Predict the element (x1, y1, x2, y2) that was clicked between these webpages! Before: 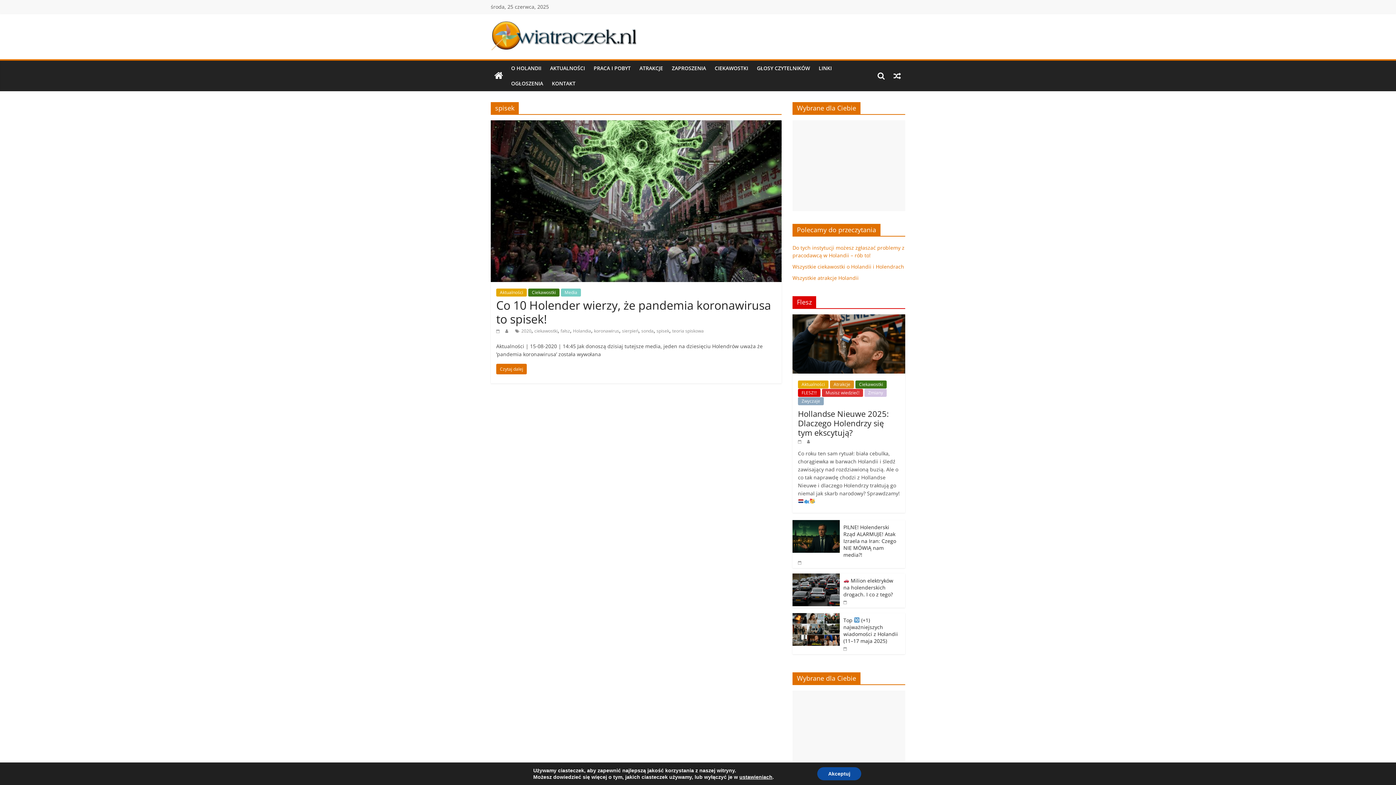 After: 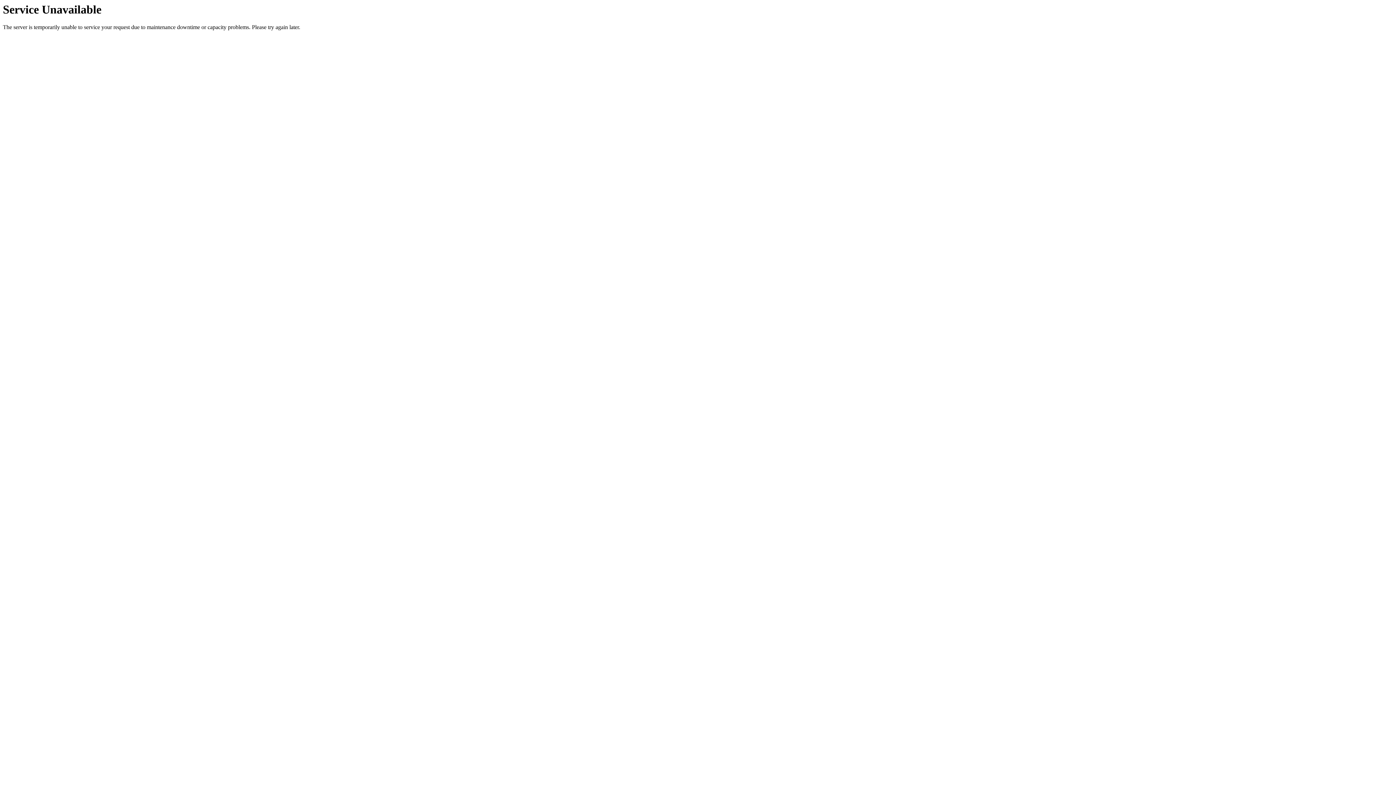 Action: bbox: (672, 328, 704, 334) label: teoria spiskowa